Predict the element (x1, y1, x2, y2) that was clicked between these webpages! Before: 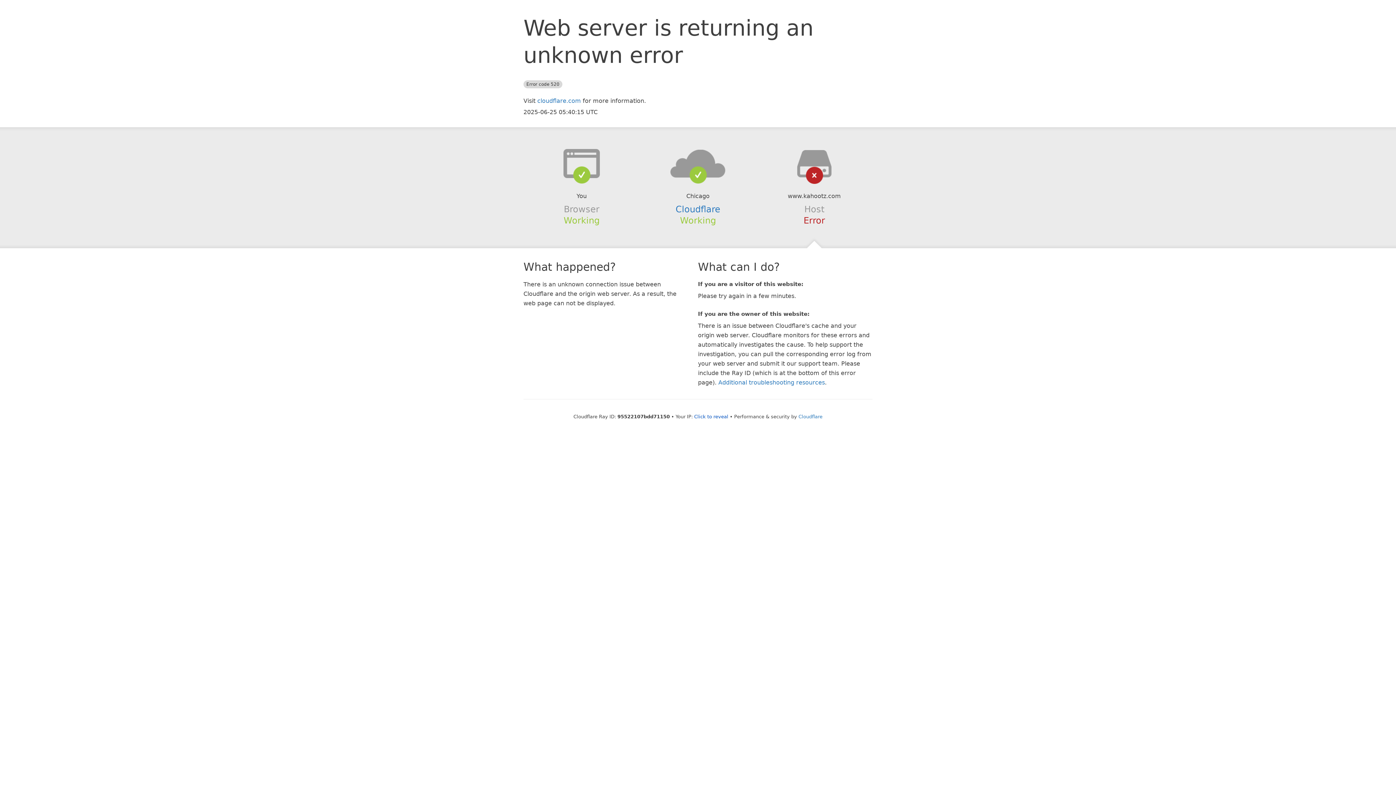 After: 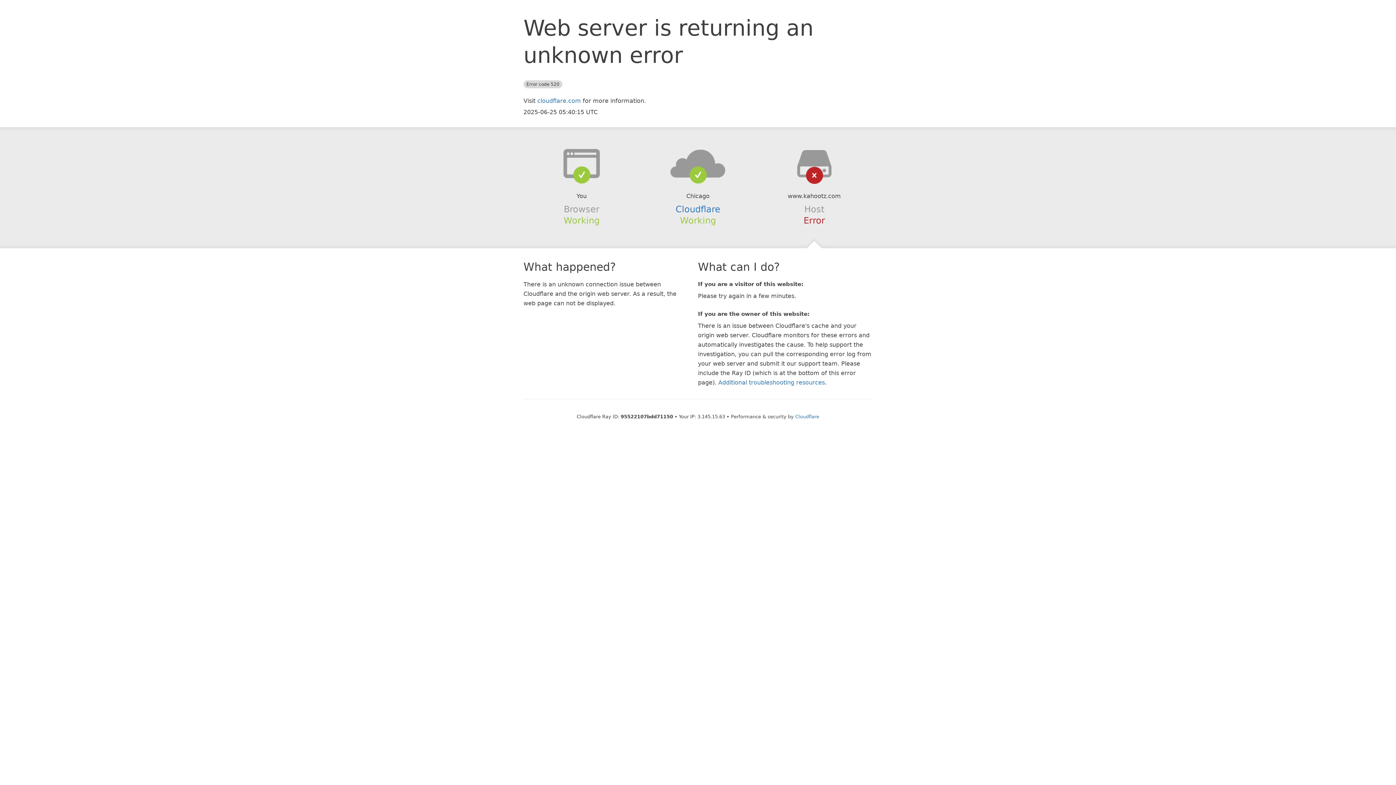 Action: bbox: (694, 414, 728, 419) label: Click to reveal